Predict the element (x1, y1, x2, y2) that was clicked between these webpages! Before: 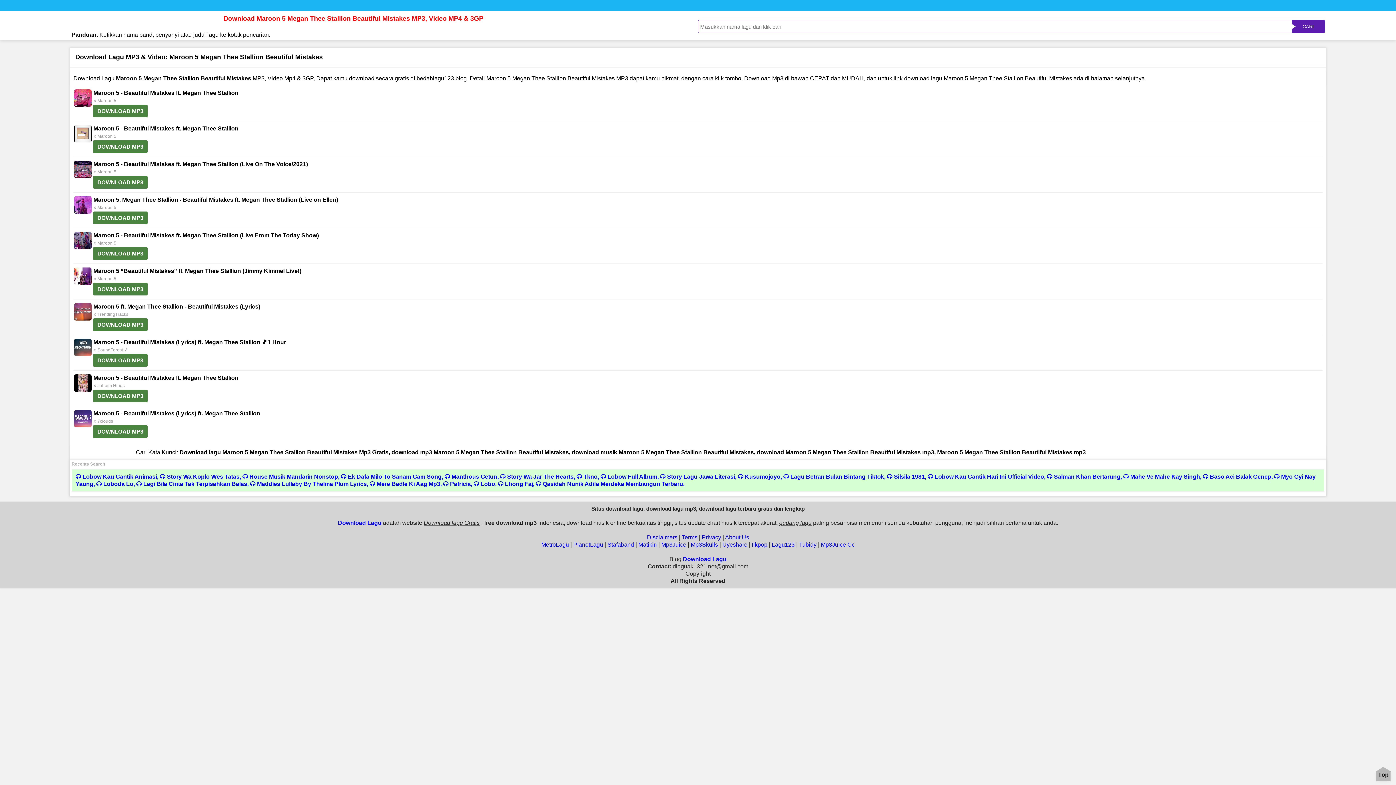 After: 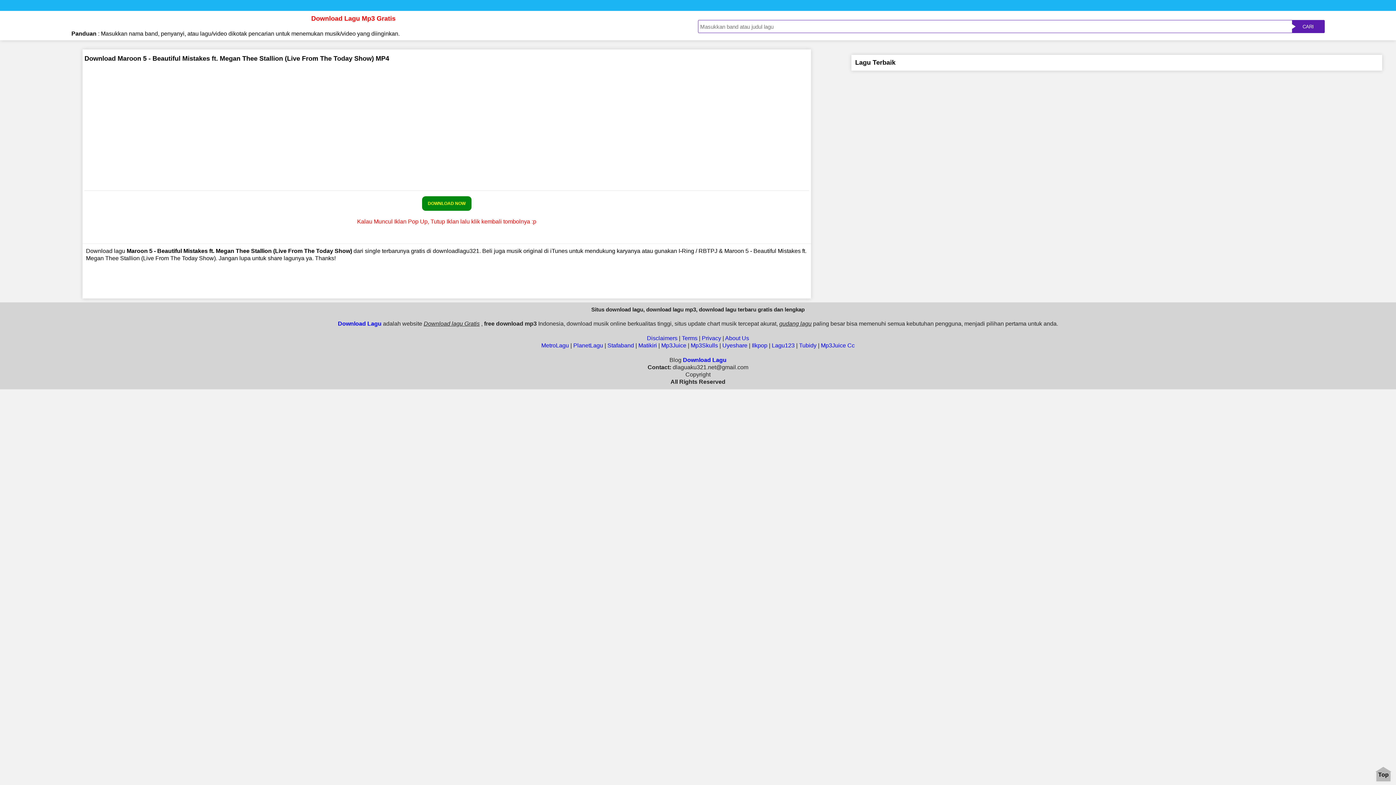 Action: bbox: (93, 247, 147, 260) label: DOWNLOAD MP3